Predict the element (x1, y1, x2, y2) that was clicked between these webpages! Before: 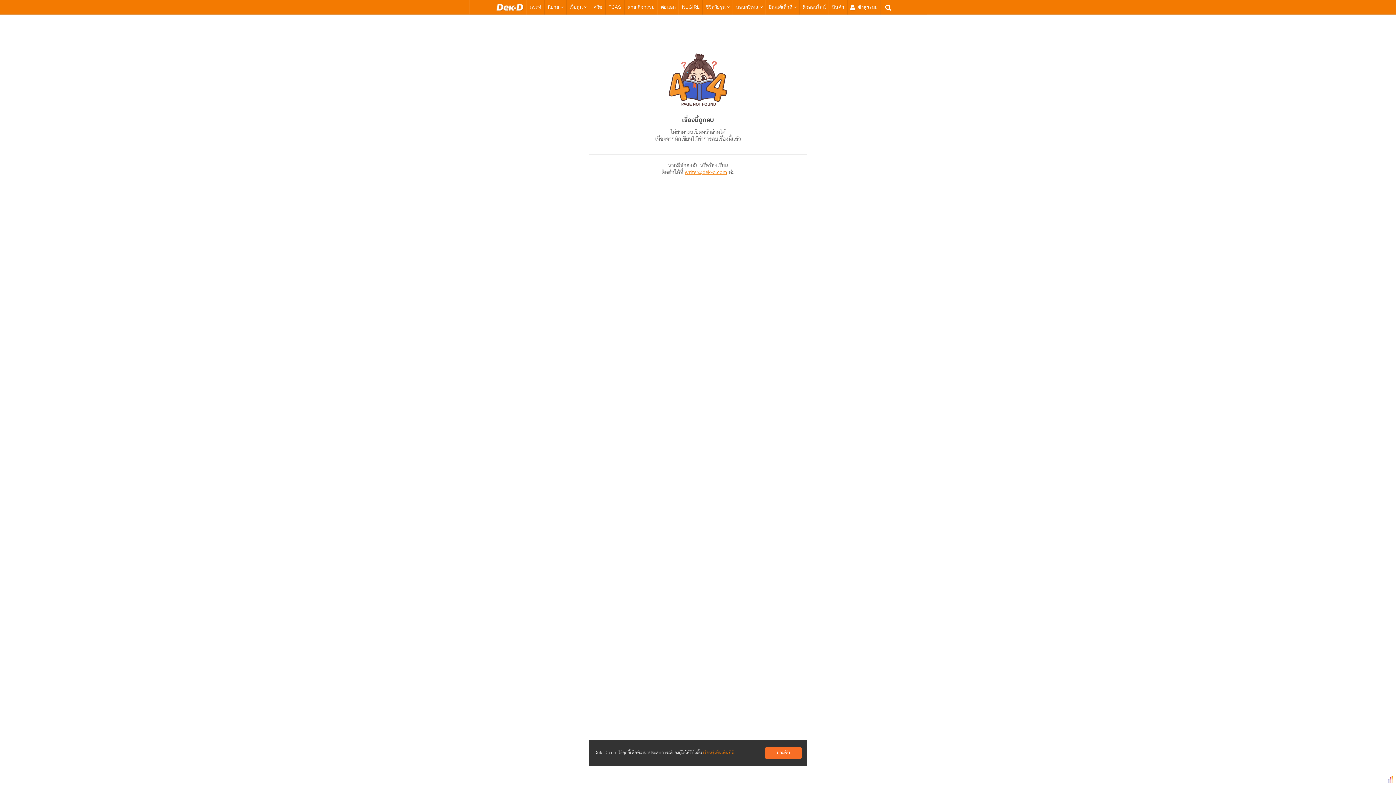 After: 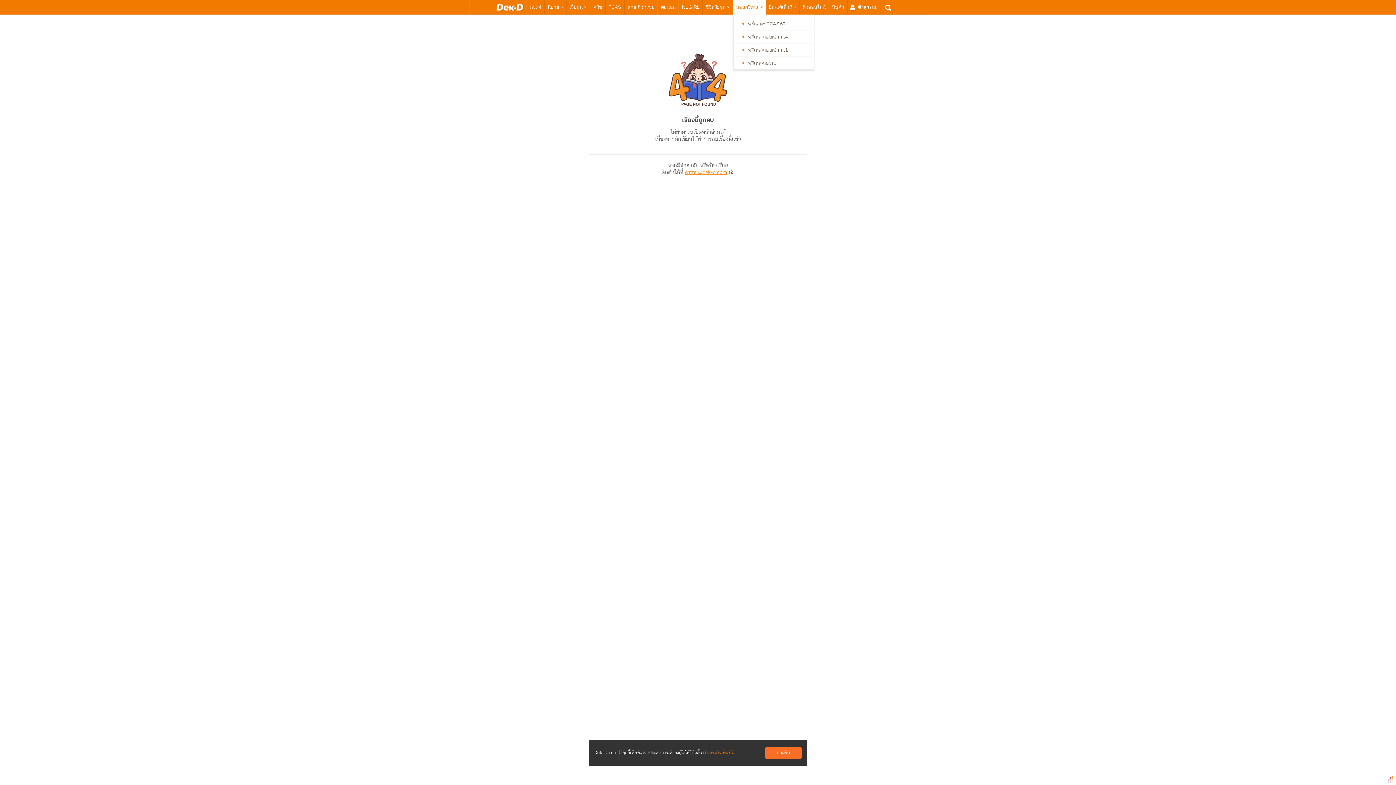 Action: label: สอบพรีเทส  bbox: (736, 0, 762, 14)